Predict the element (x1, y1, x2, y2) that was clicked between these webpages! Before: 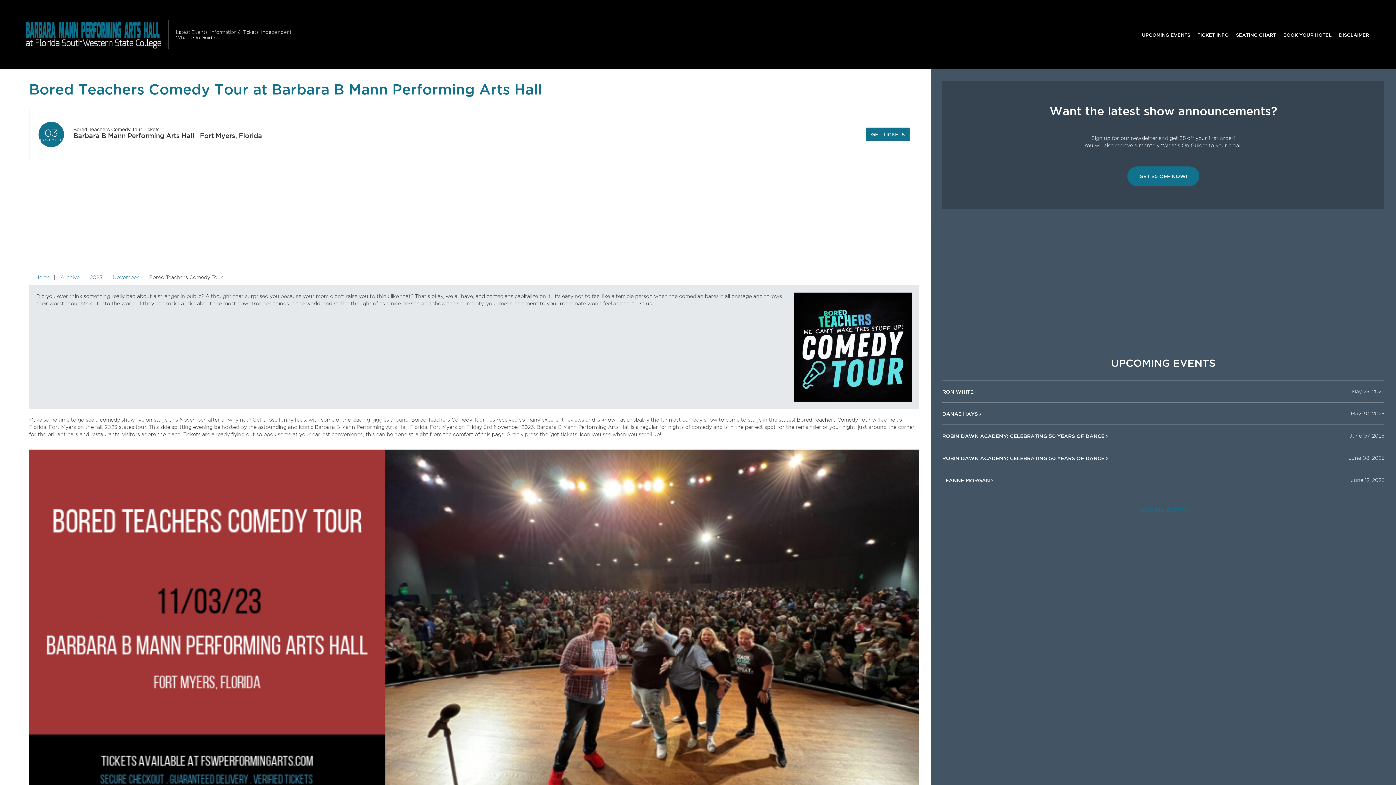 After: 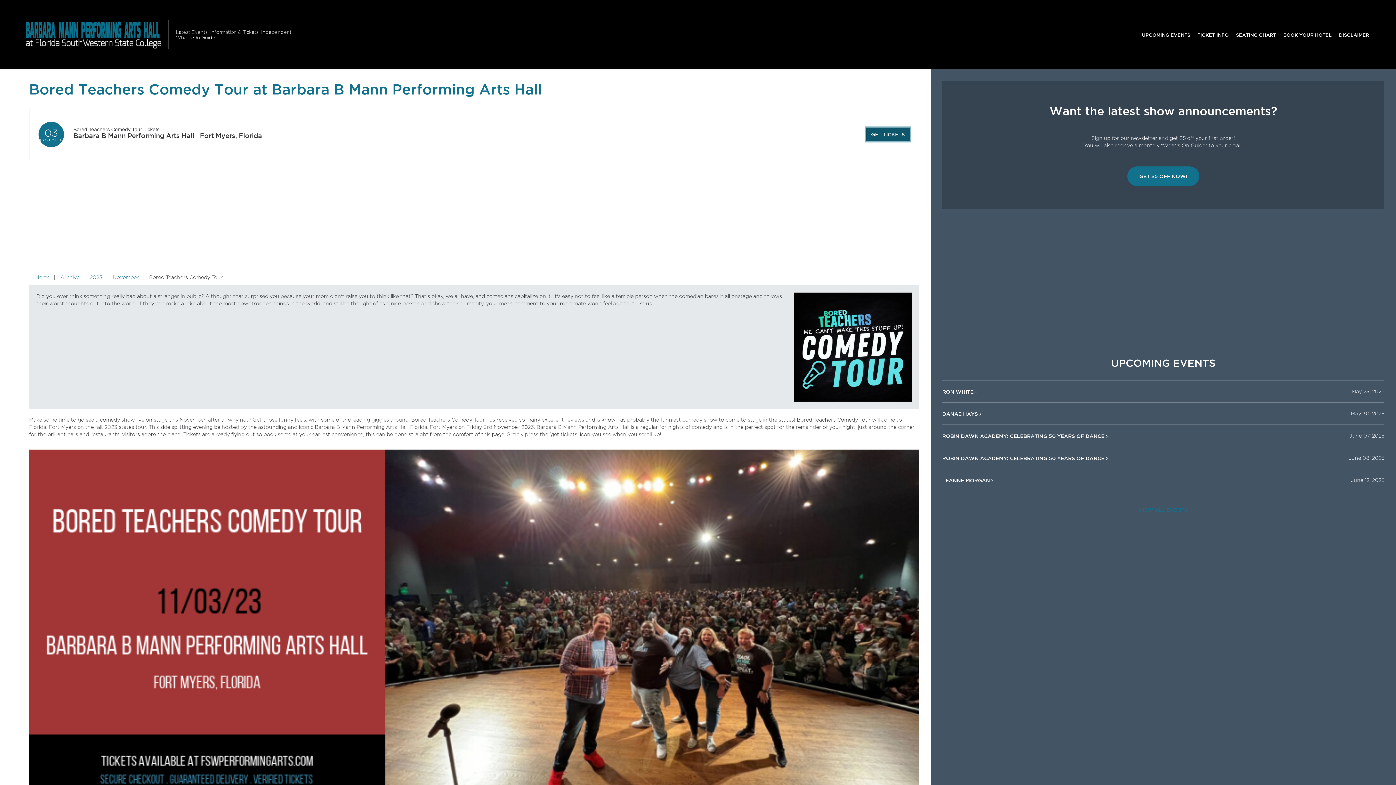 Action: bbox: (866, 127, 909, 141) label: GET TICKETS